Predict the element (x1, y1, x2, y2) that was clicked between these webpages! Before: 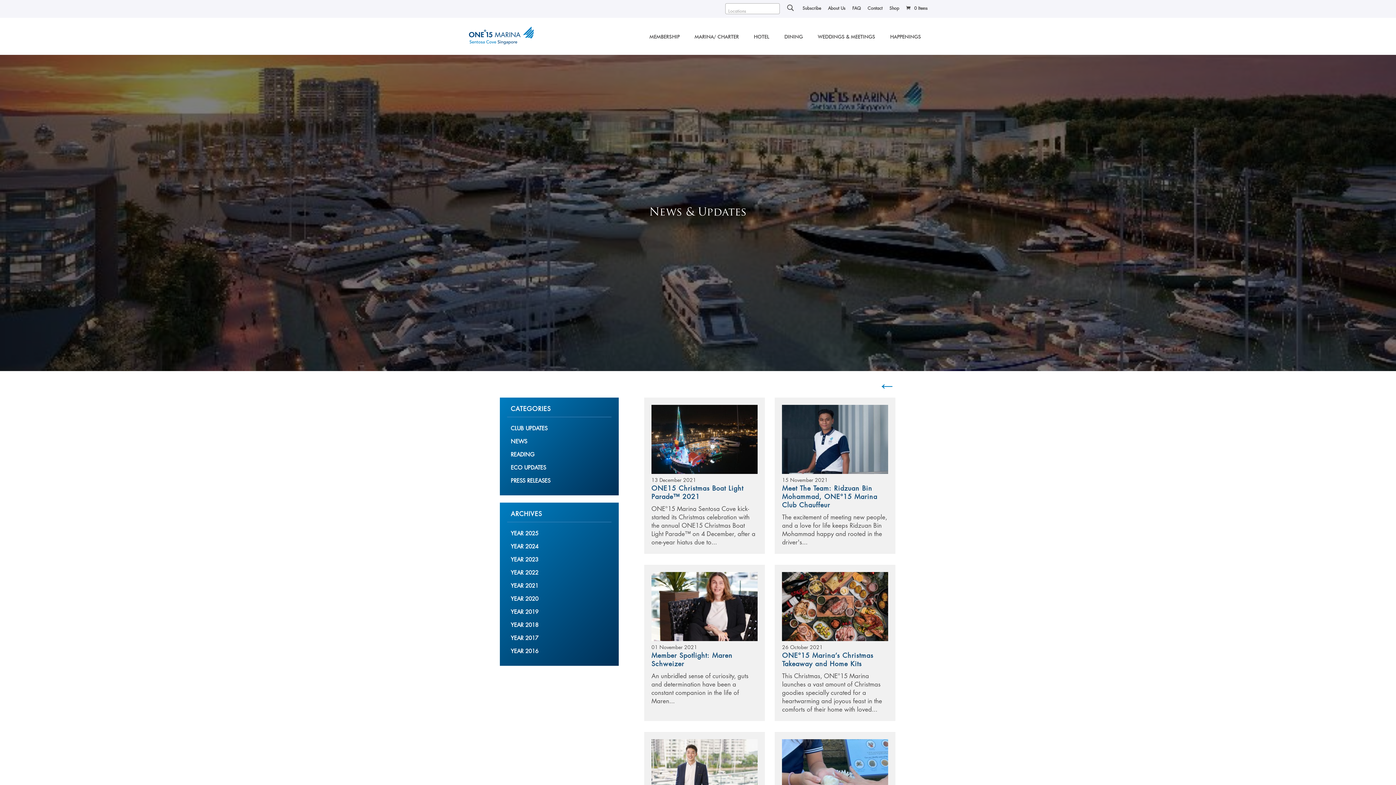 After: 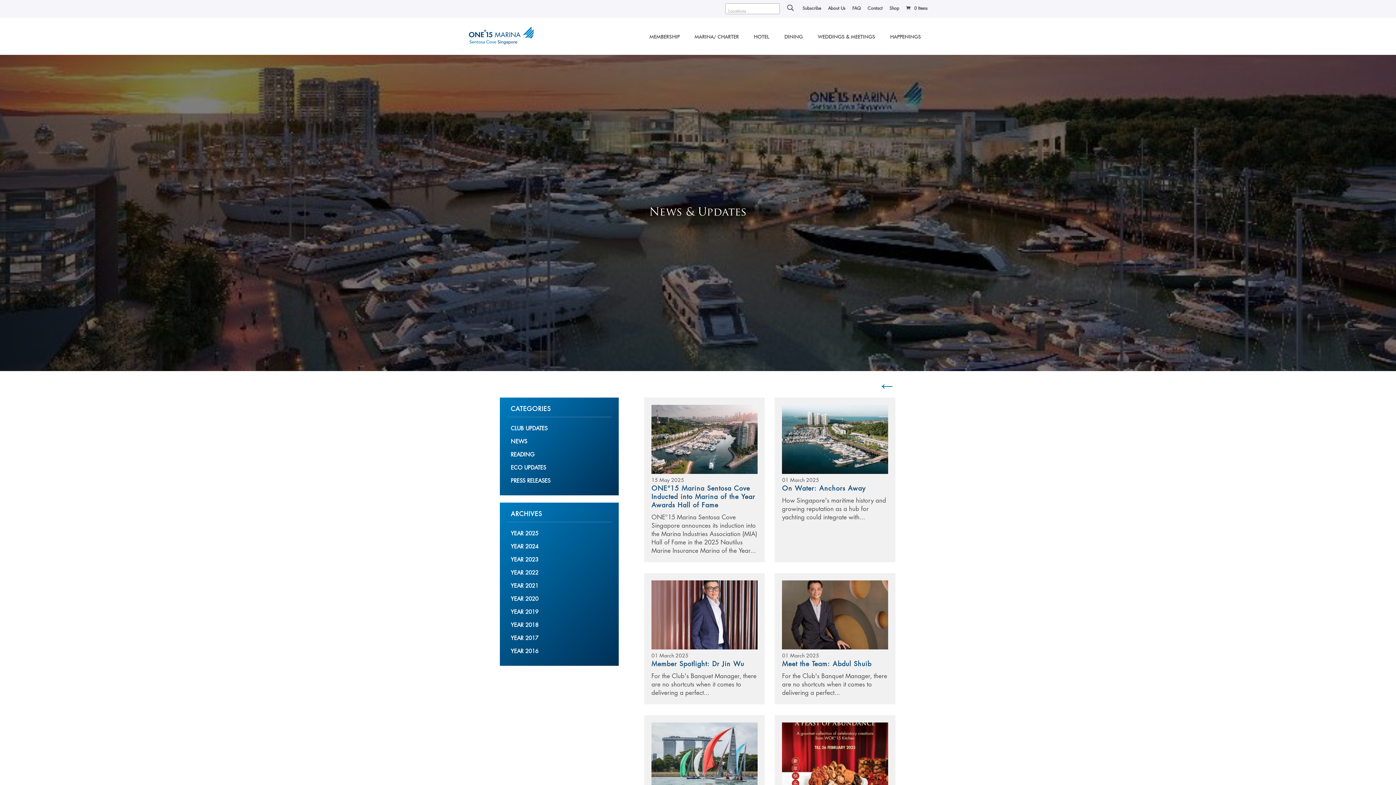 Action: label: YEAR 2025 bbox: (507, 528, 611, 540)